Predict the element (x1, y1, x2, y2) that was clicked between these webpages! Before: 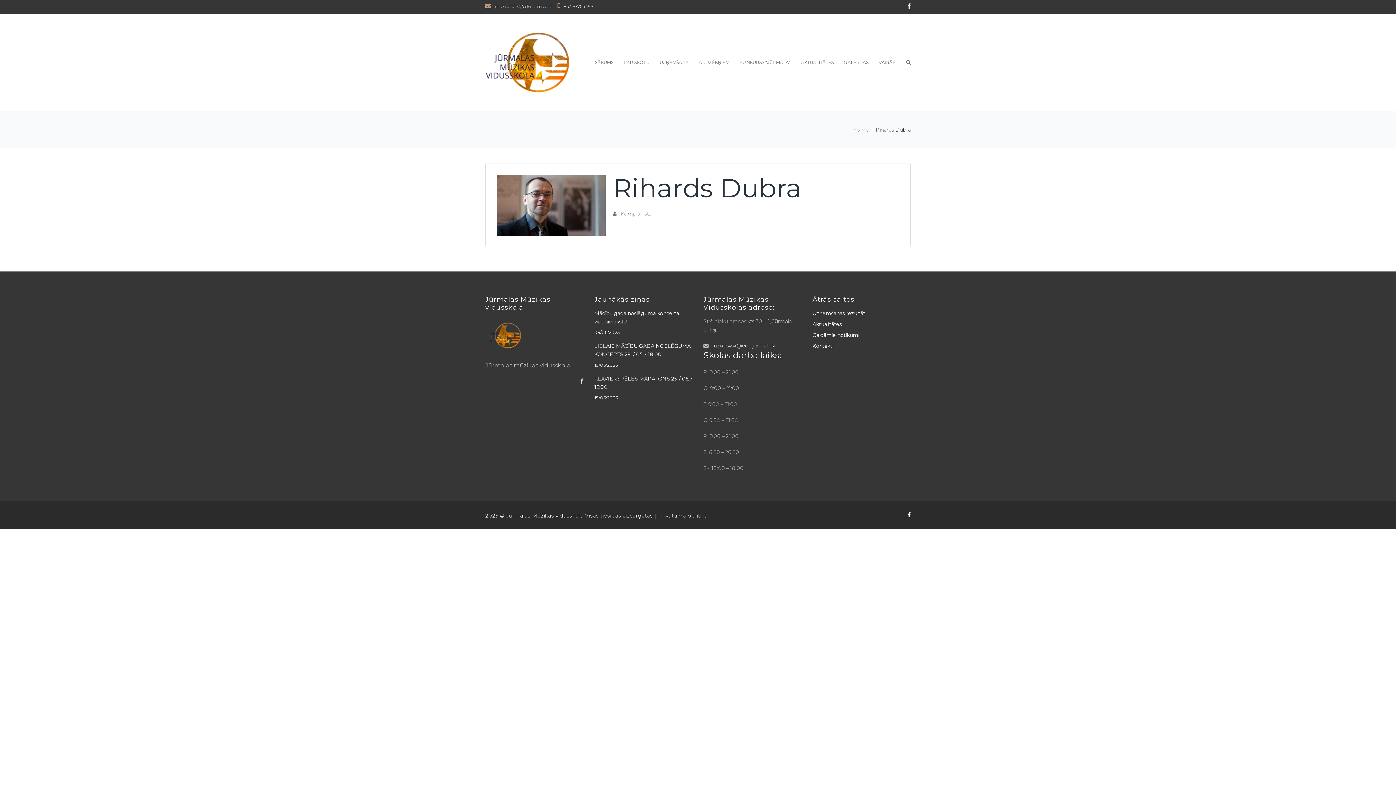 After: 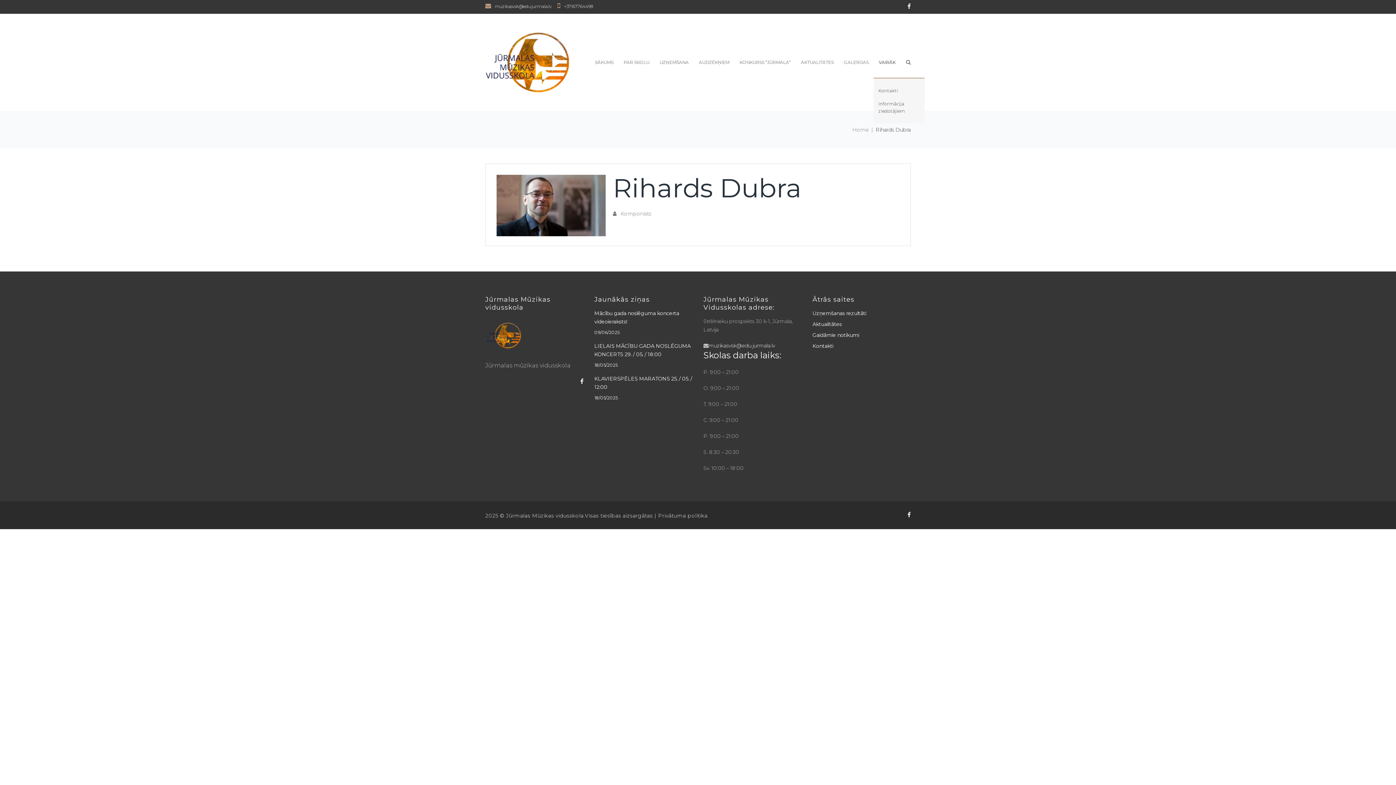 Action: bbox: (873, 46, 900, 78) label: VAIRĀK